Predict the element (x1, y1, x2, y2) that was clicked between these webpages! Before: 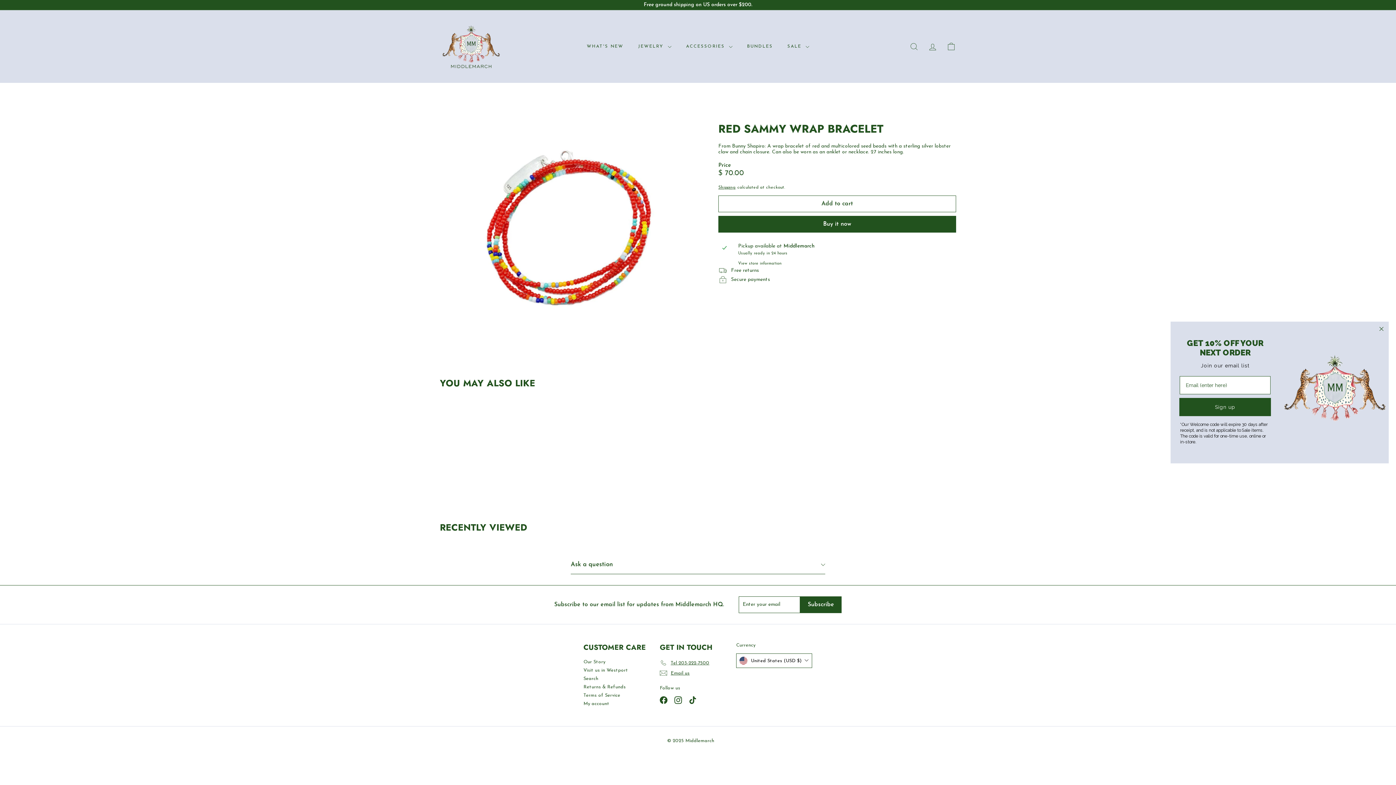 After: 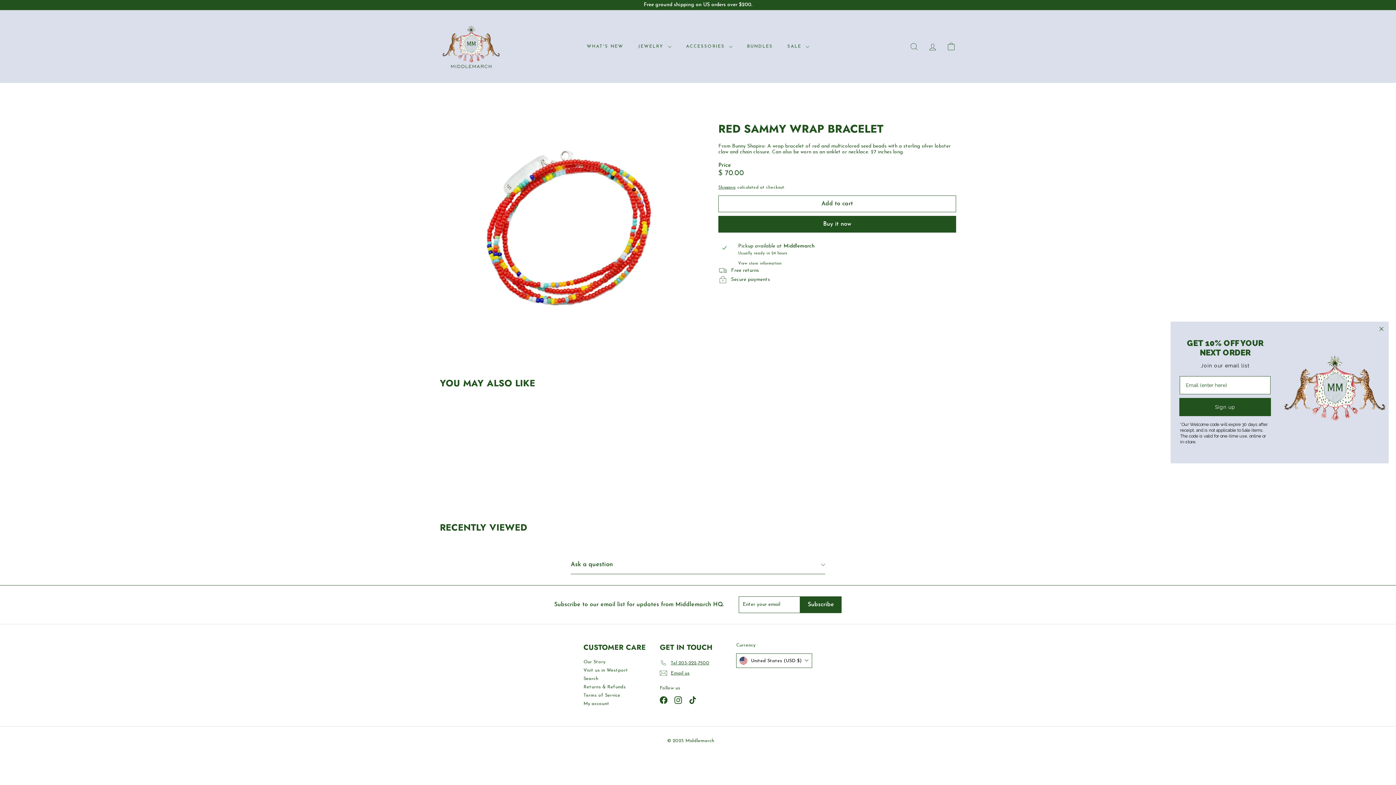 Action: bbox: (438, 404, 521, 496) label: Red Sammy Wrap Bracelet
$ 70.00
$ 70.00